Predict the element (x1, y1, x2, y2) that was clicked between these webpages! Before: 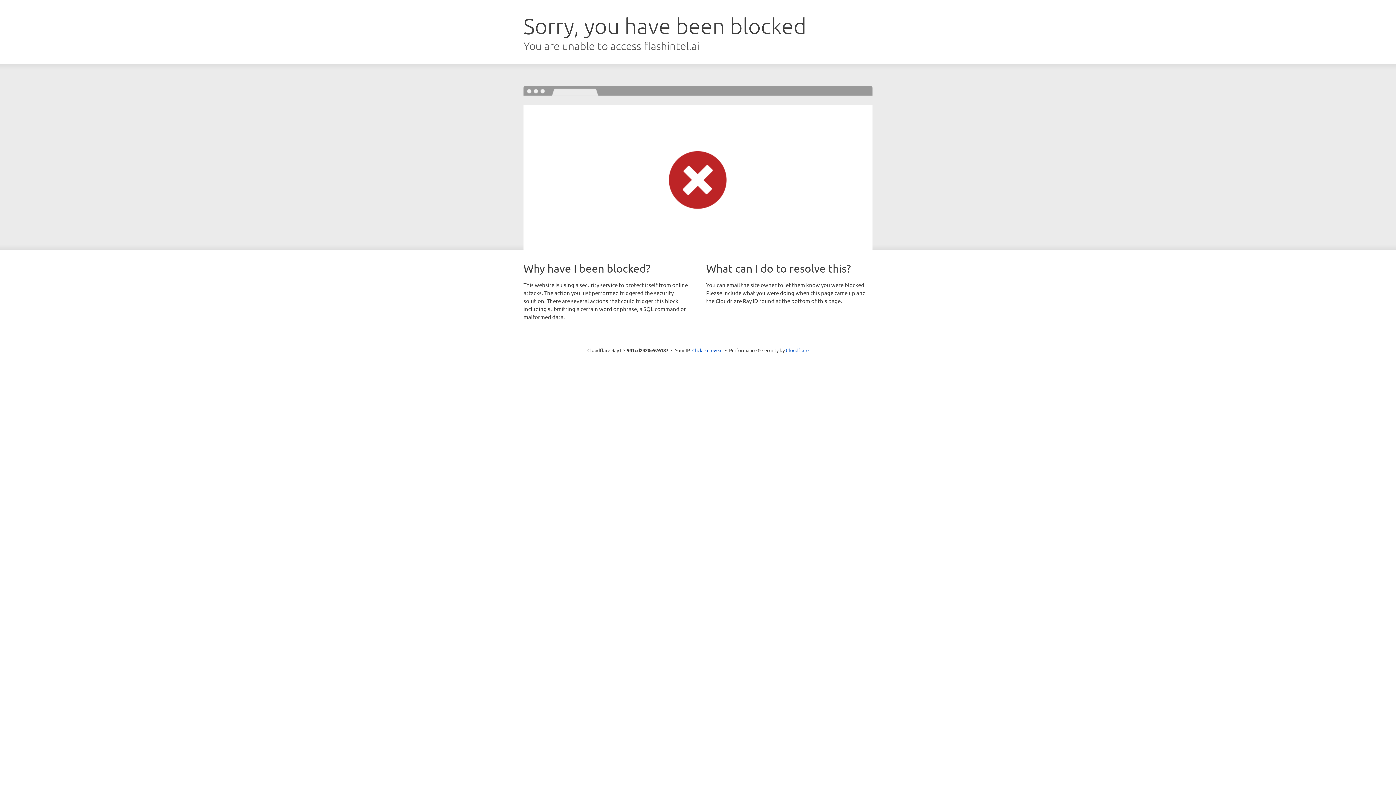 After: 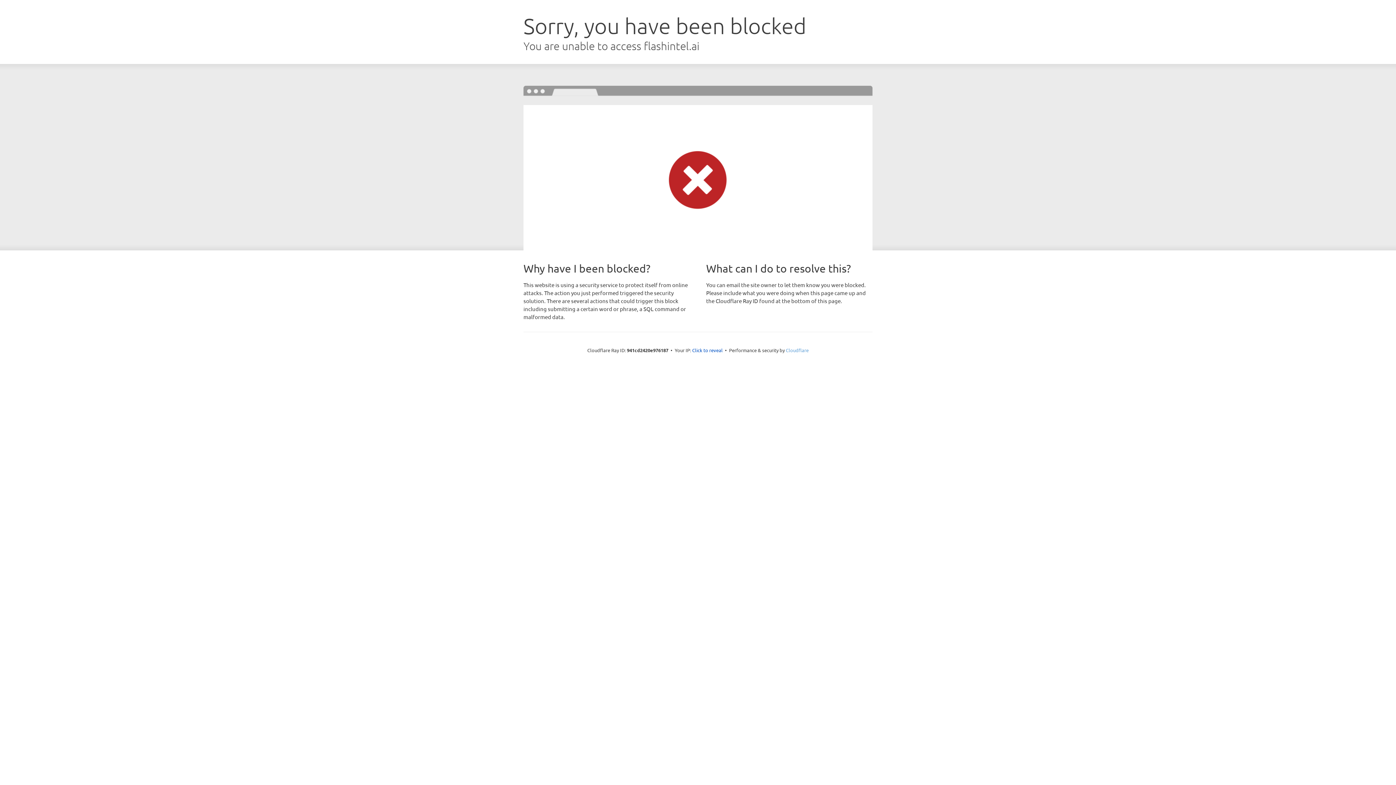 Action: label: Cloudflare bbox: (786, 347, 808, 353)